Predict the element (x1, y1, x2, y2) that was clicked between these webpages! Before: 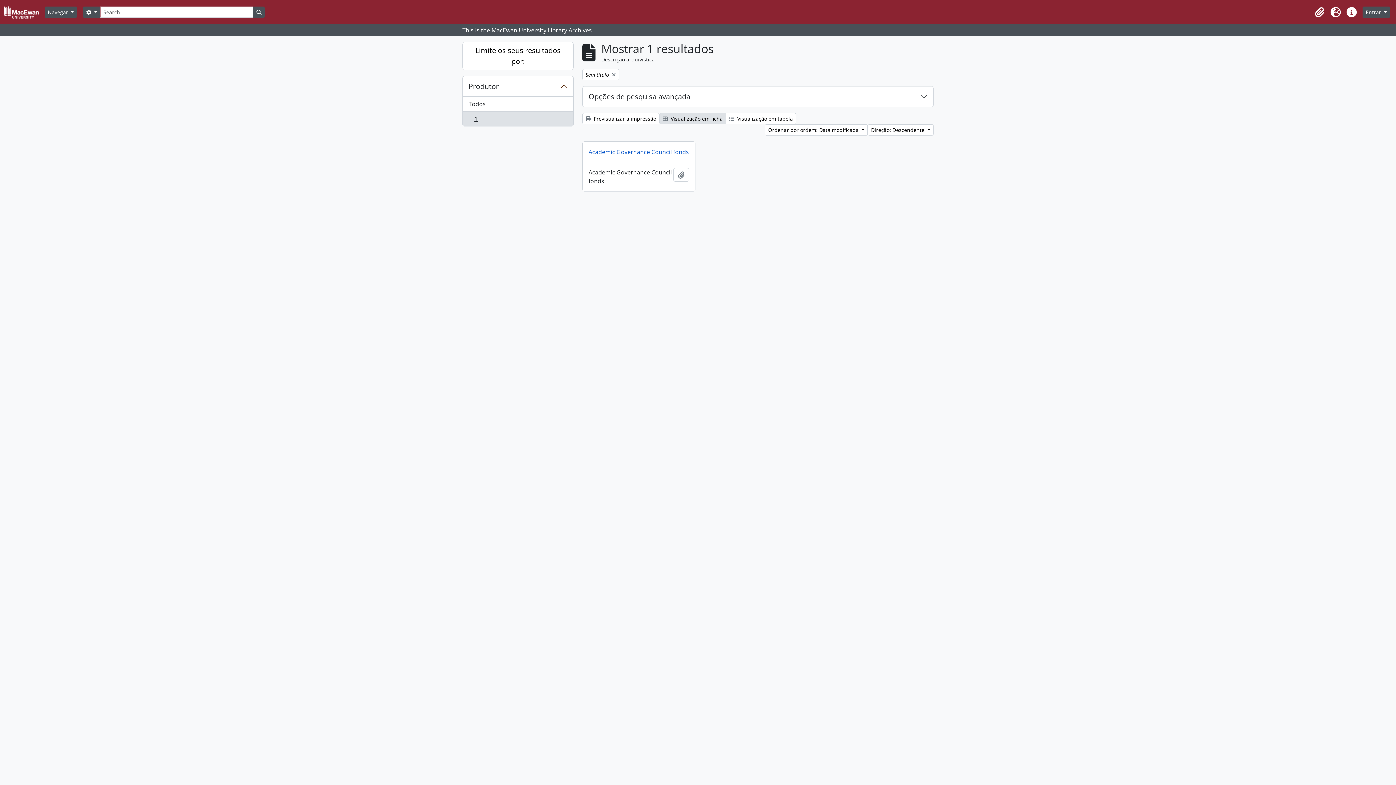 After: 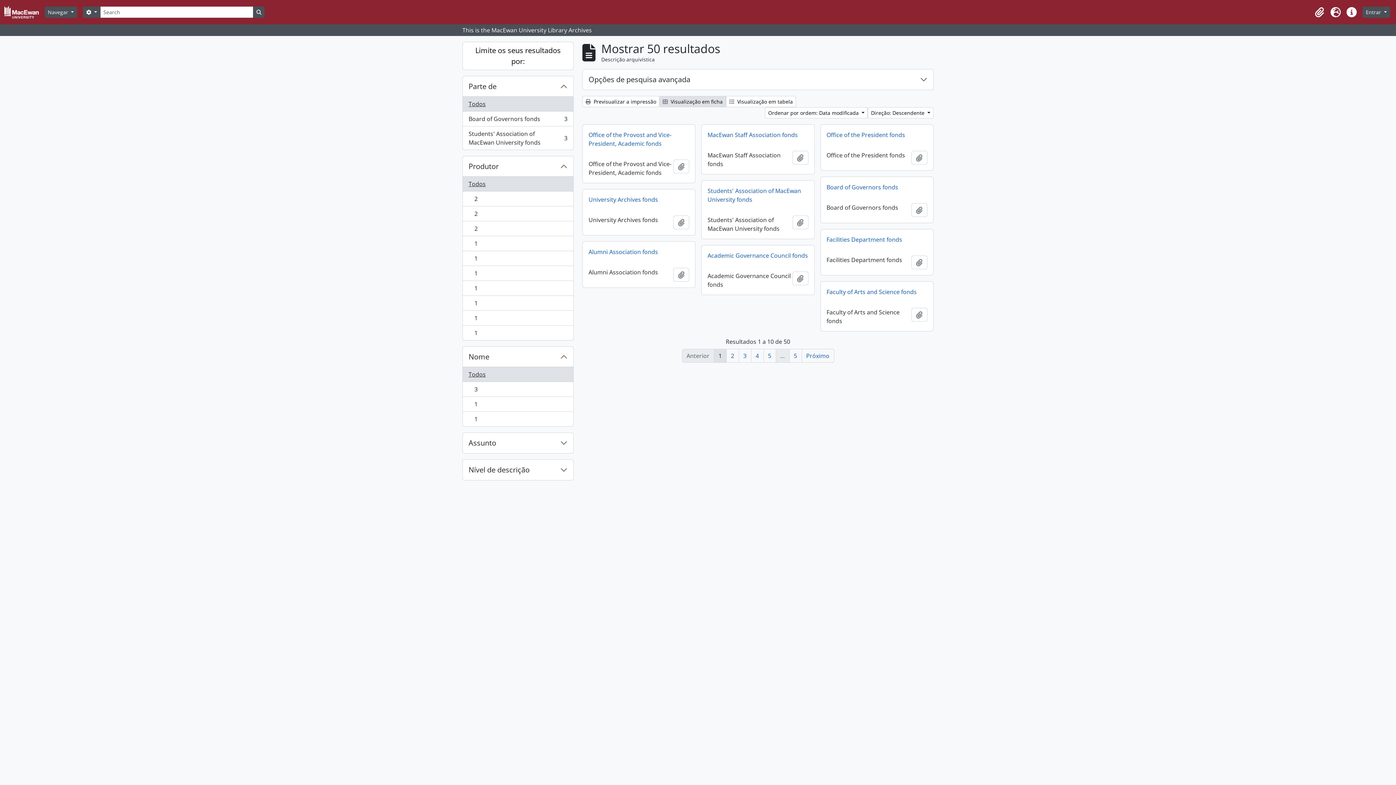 Action: bbox: (582, 69, 619, 80) label: Remover filtro:
Sem título